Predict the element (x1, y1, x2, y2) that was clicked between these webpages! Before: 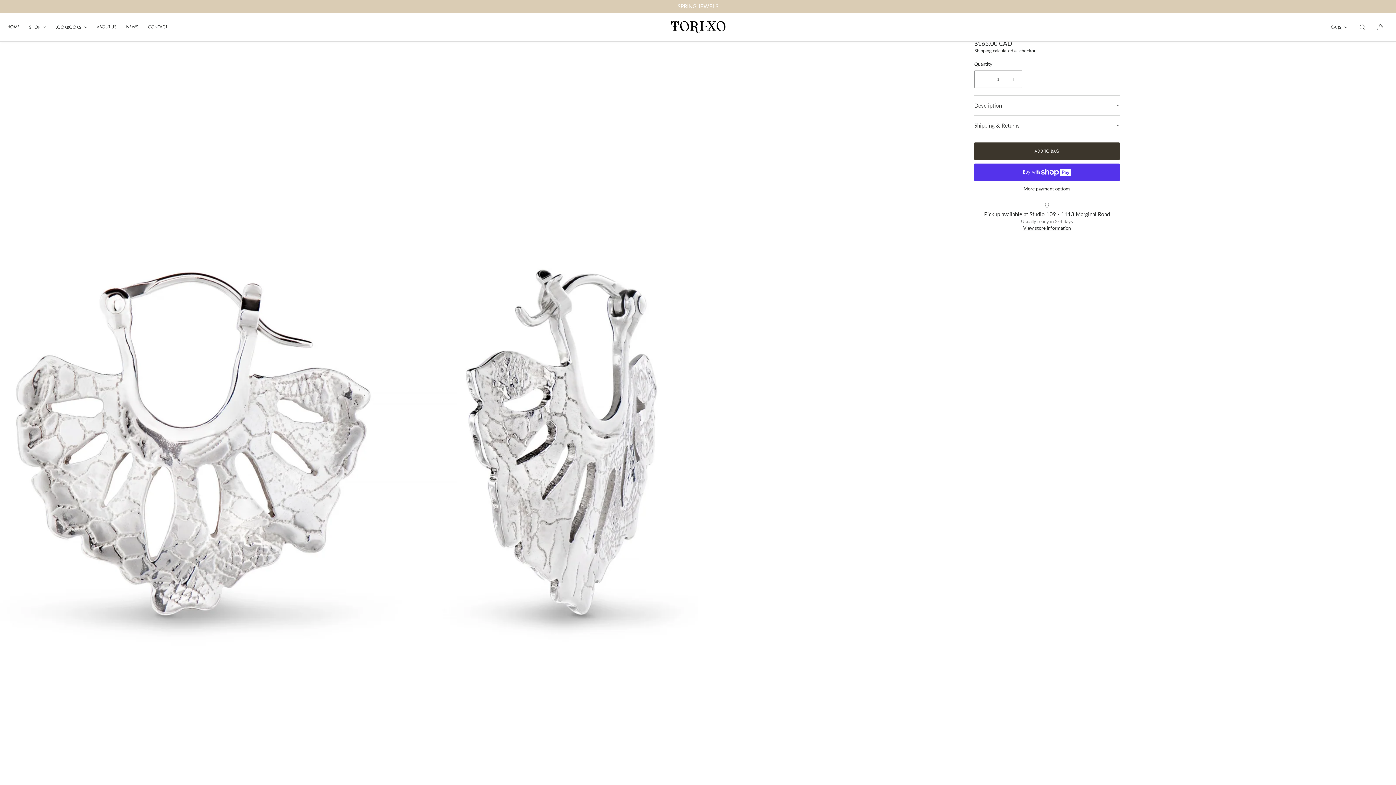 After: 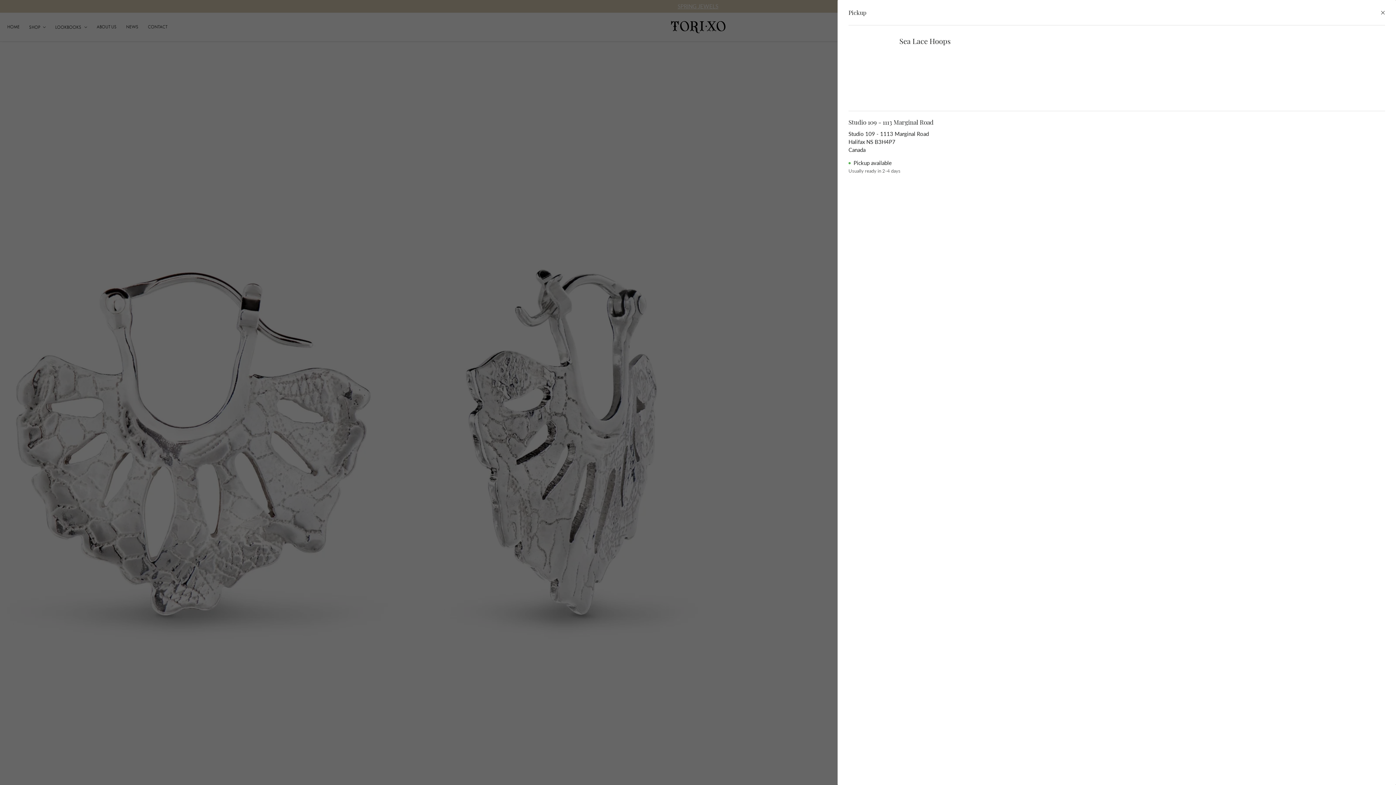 Action: bbox: (1023, 225, 1071, 231) label: View store information